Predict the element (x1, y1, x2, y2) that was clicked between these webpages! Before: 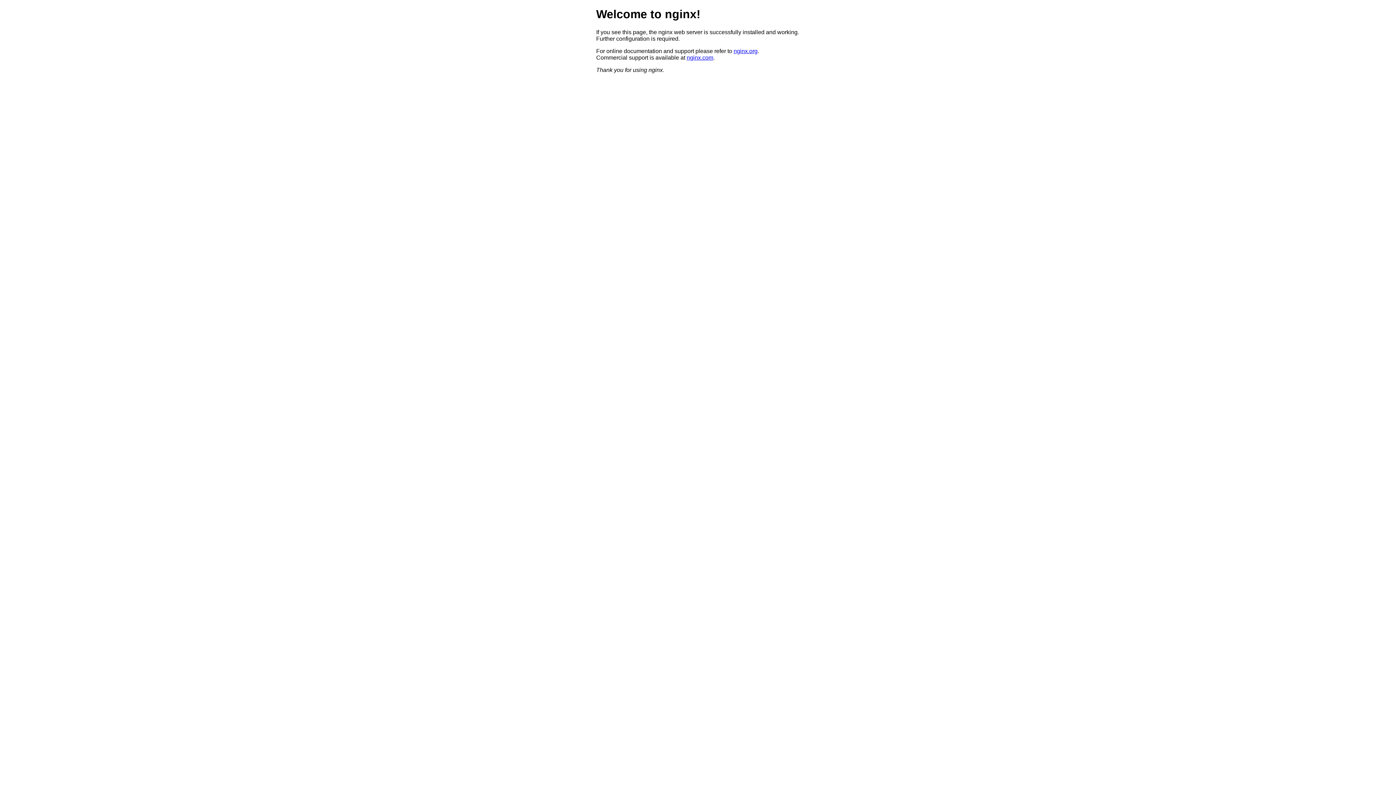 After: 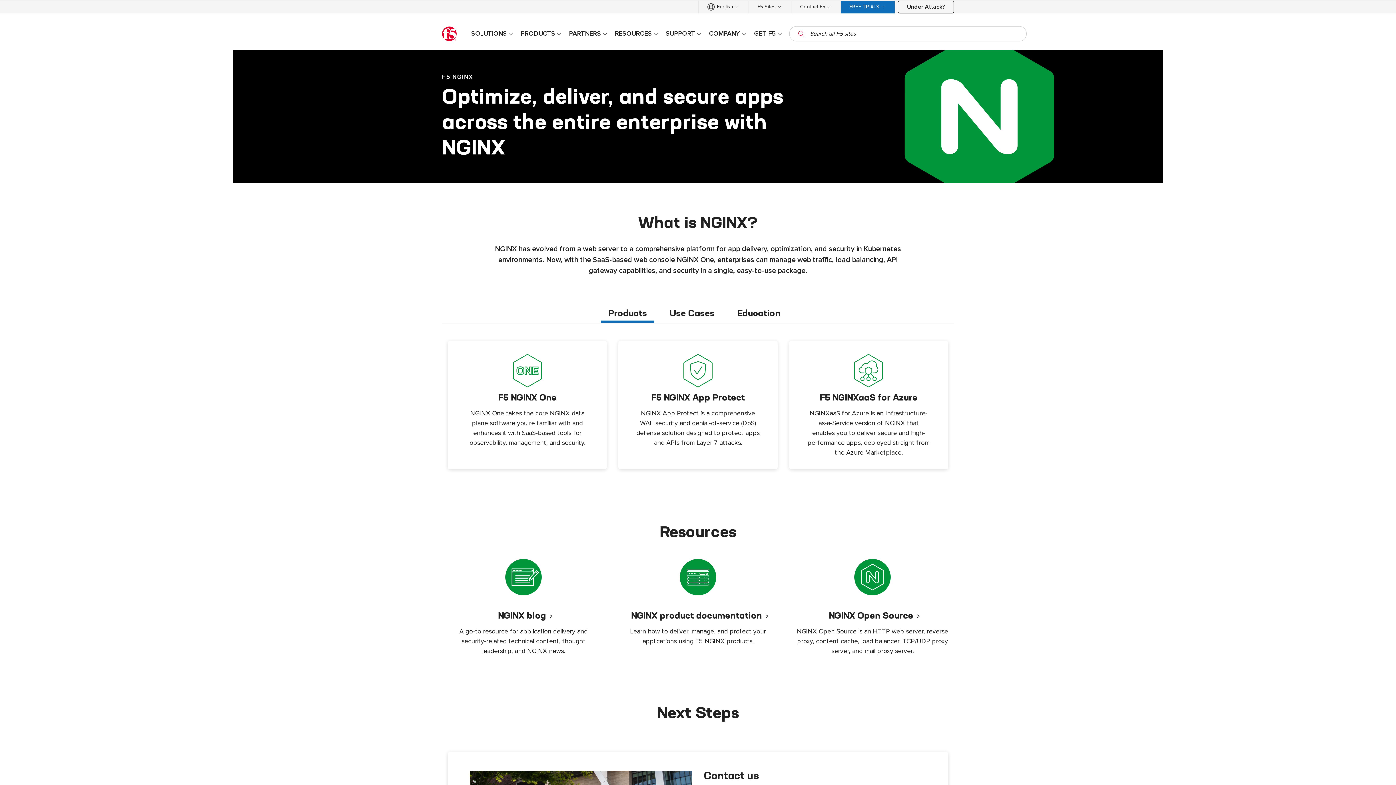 Action: bbox: (686, 54, 713, 60) label: nginx.com